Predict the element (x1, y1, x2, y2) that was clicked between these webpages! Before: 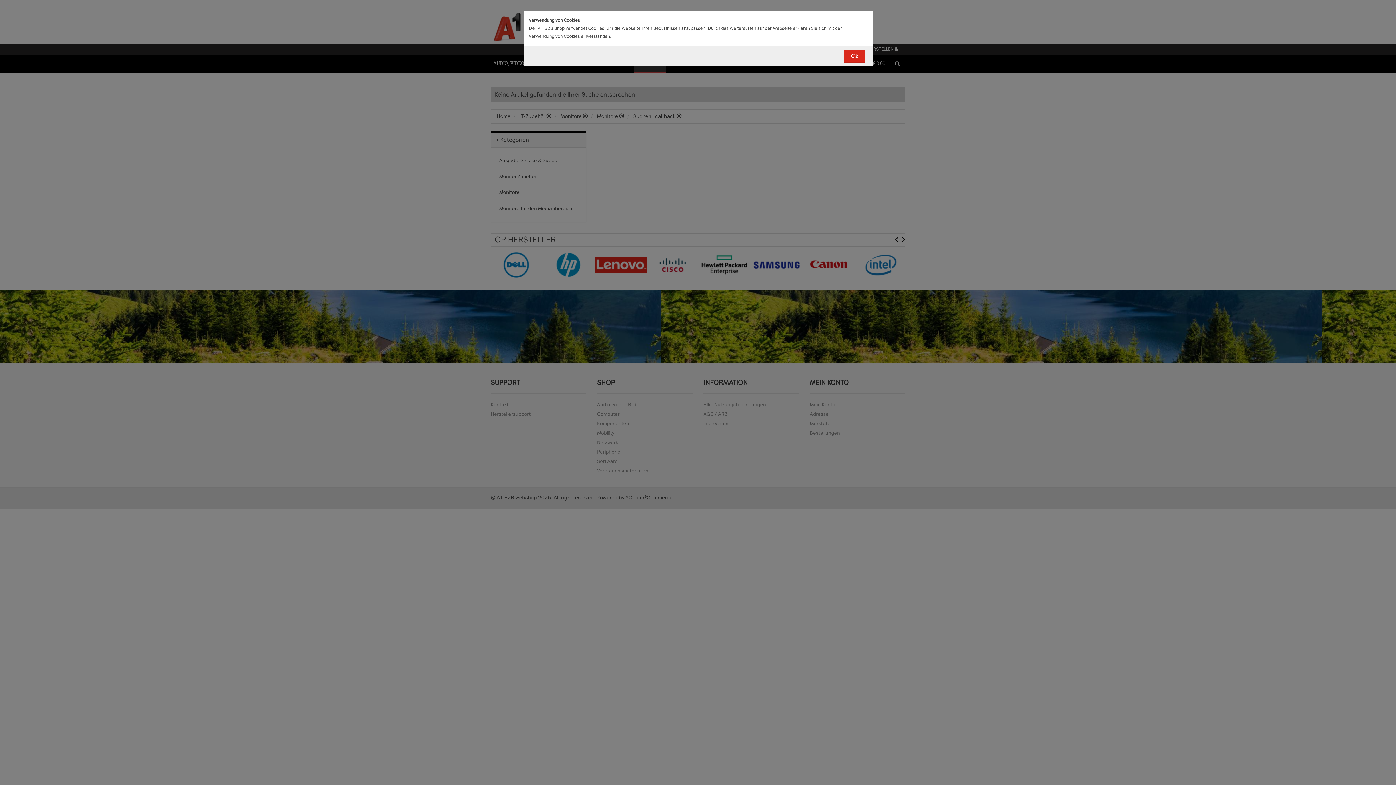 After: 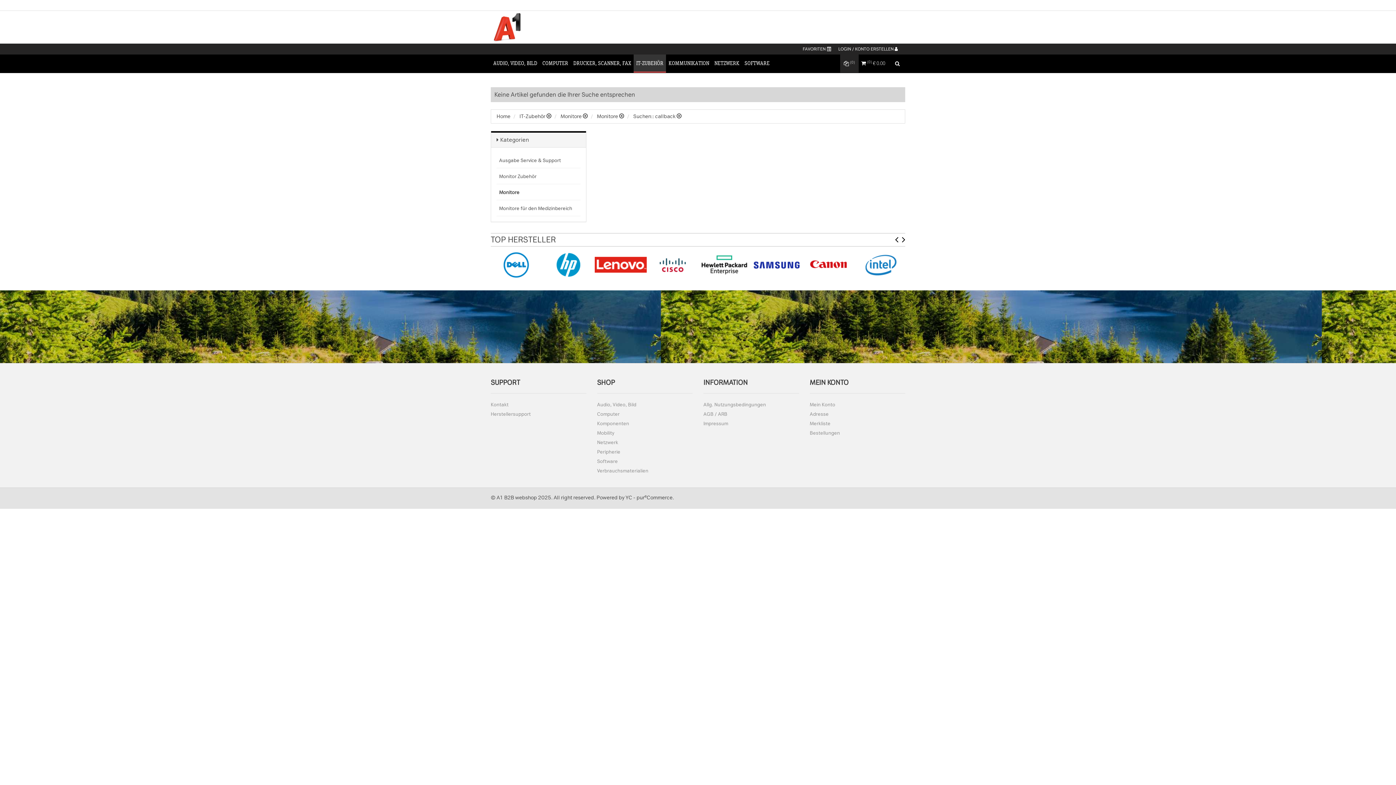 Action: bbox: (844, 49, 865, 62) label: Ok